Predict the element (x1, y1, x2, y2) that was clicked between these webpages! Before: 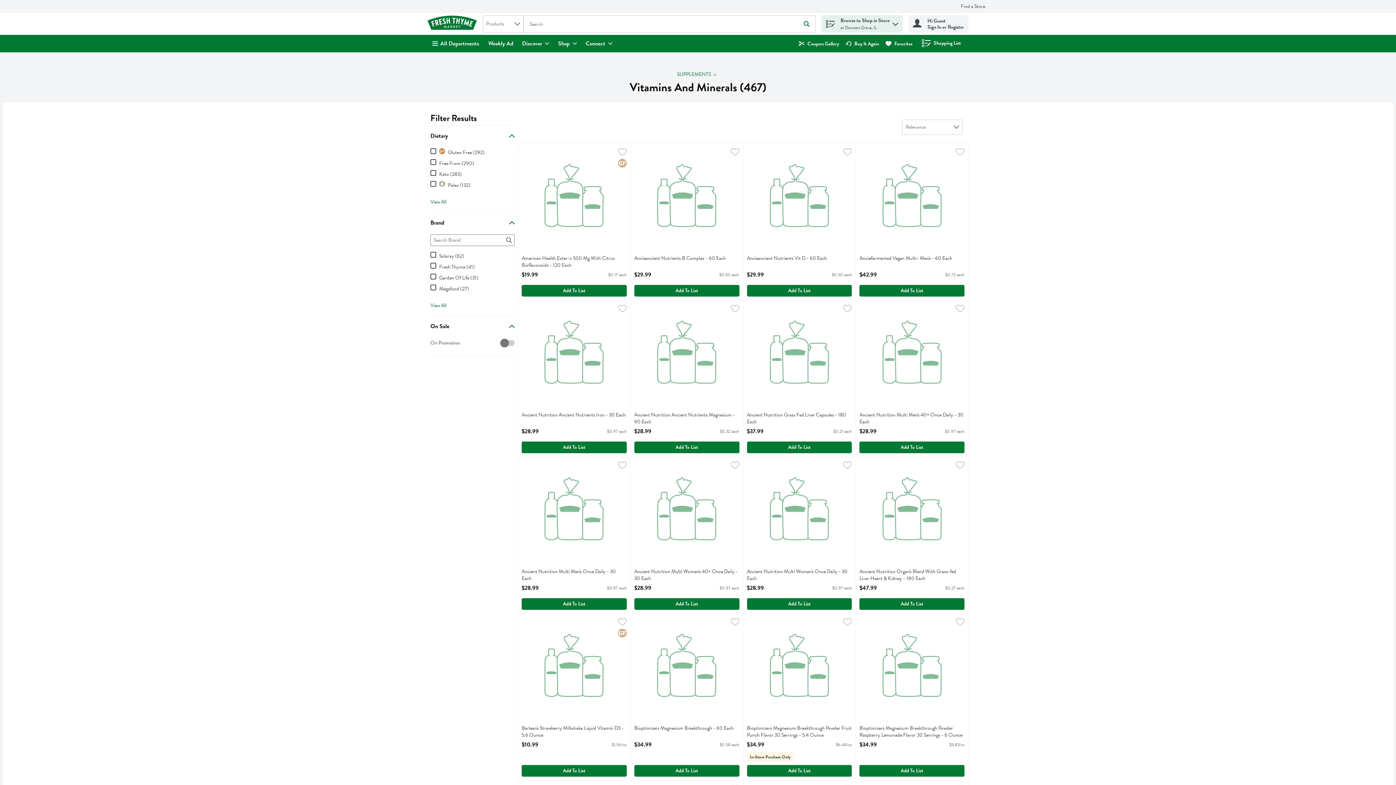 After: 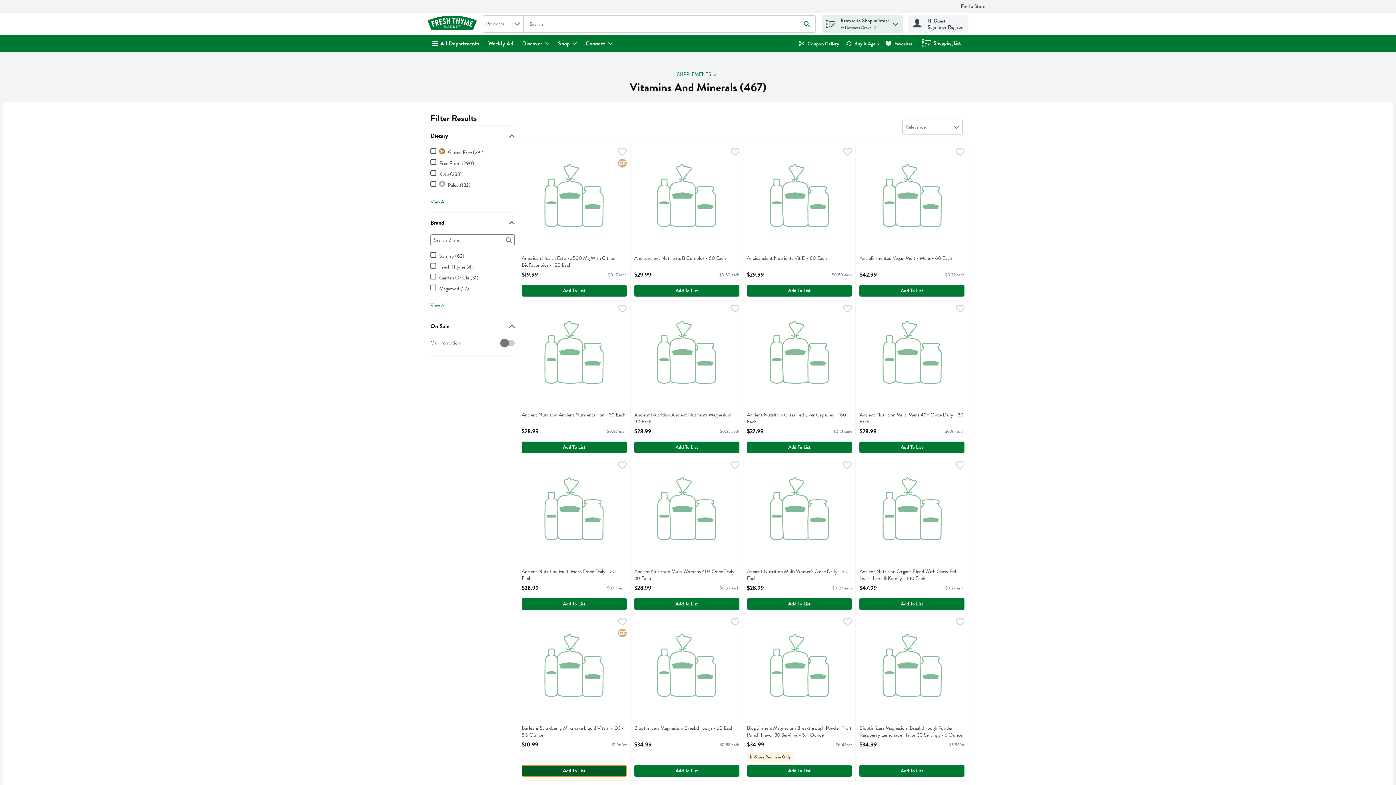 Action: bbox: (521, 765, 626, 777) label: Add to List Barlean's Strawberry Milkshake Liquid Vitamin D3 - 5.6 Ounce $10.99